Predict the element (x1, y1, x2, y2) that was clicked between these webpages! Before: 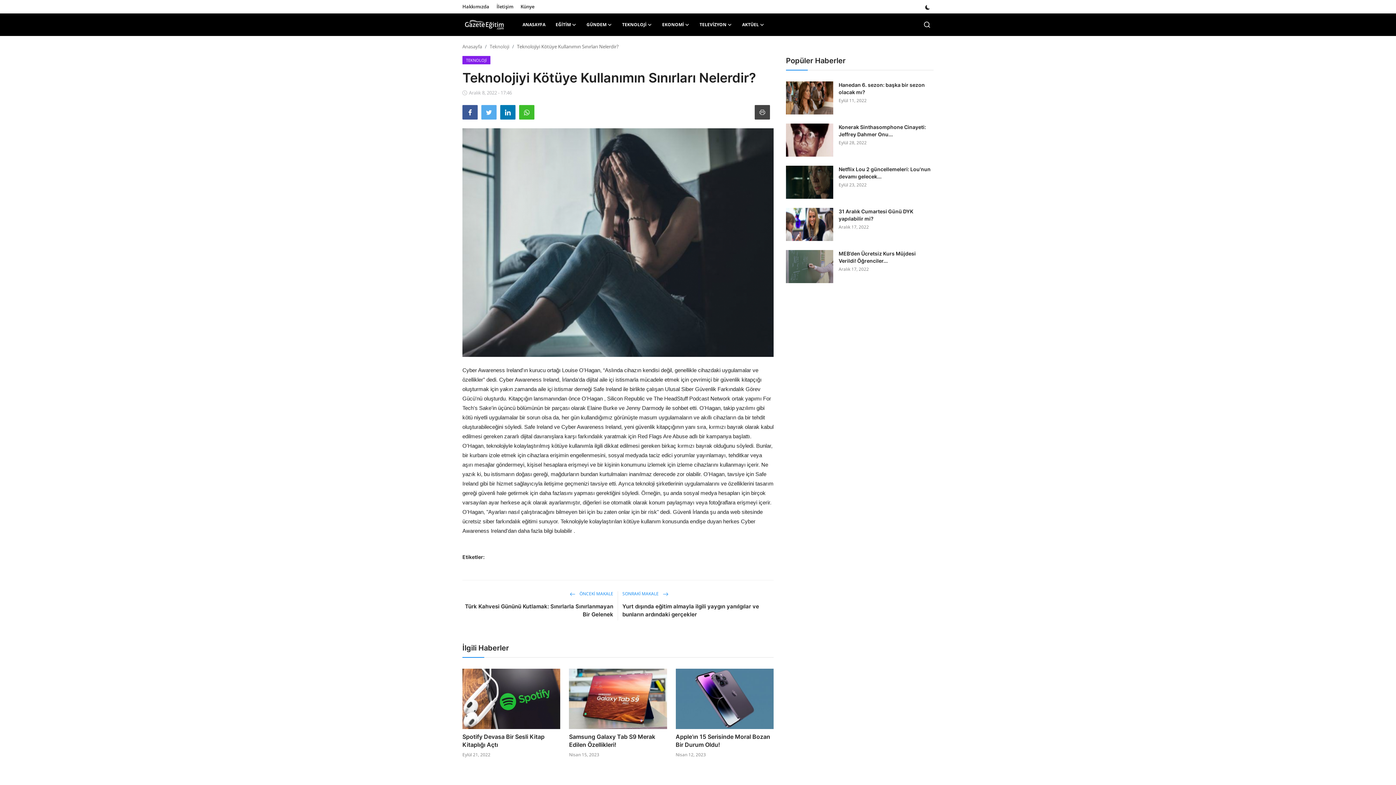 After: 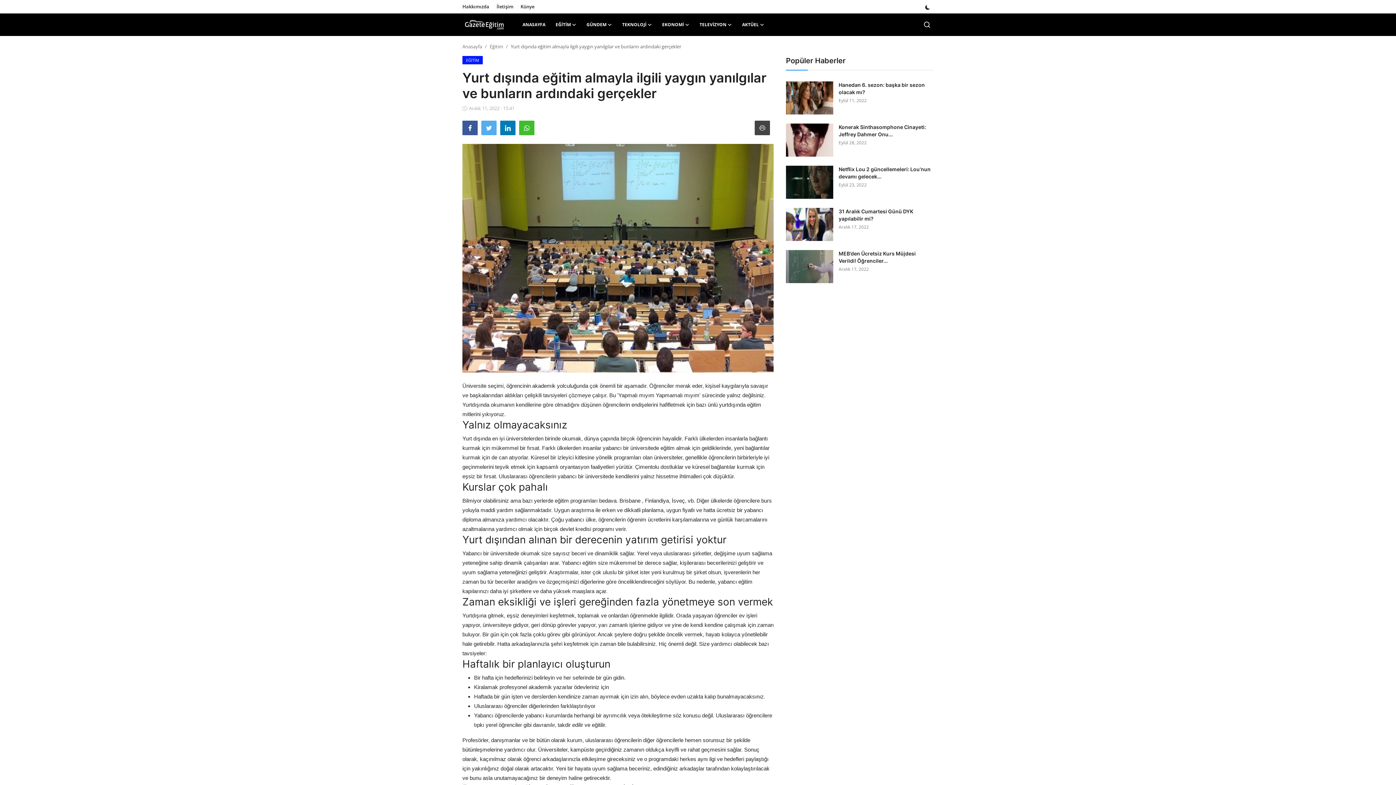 Action: label: Yurt dışında eğitim almayla ilgili yaygın yanılgılar ve bunların ardındaki gerçekler bbox: (622, 602, 773, 618)